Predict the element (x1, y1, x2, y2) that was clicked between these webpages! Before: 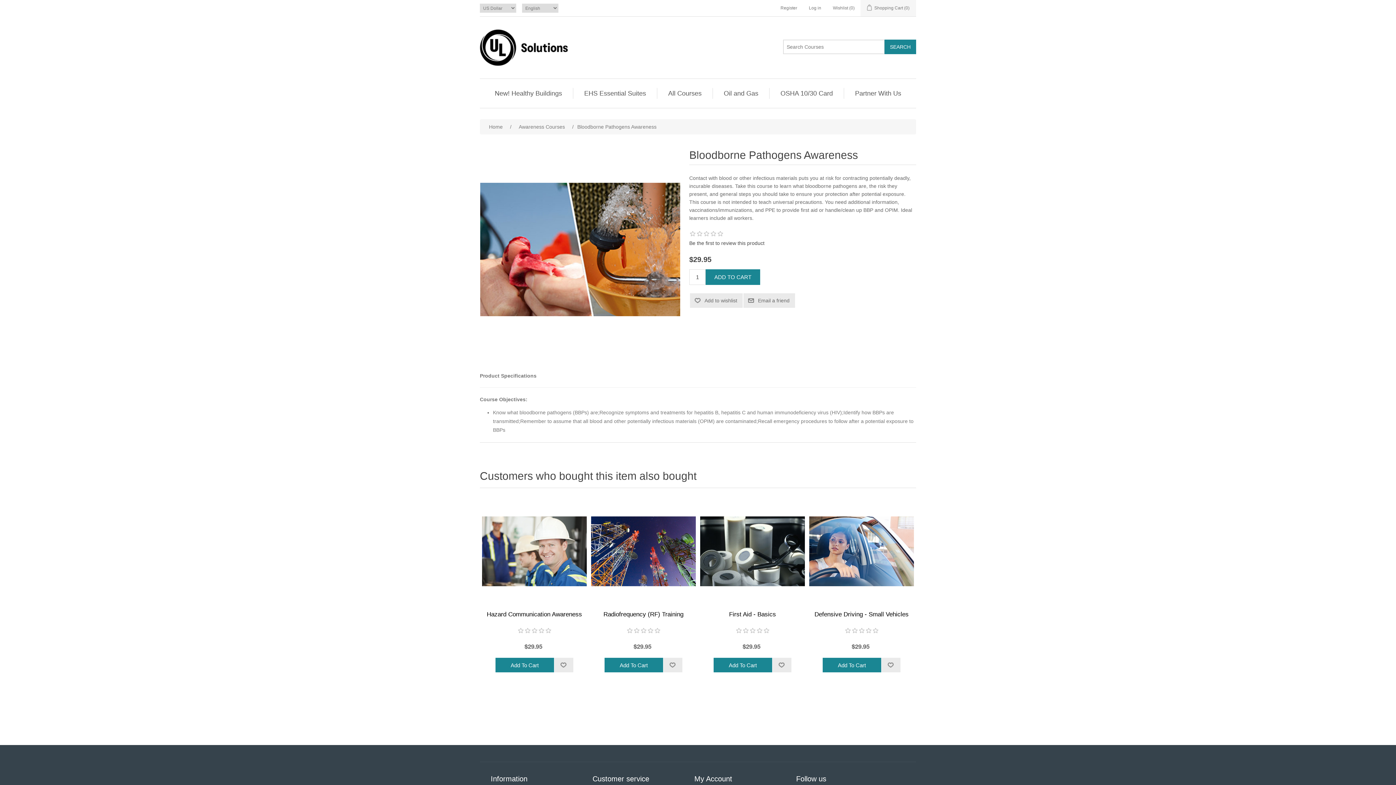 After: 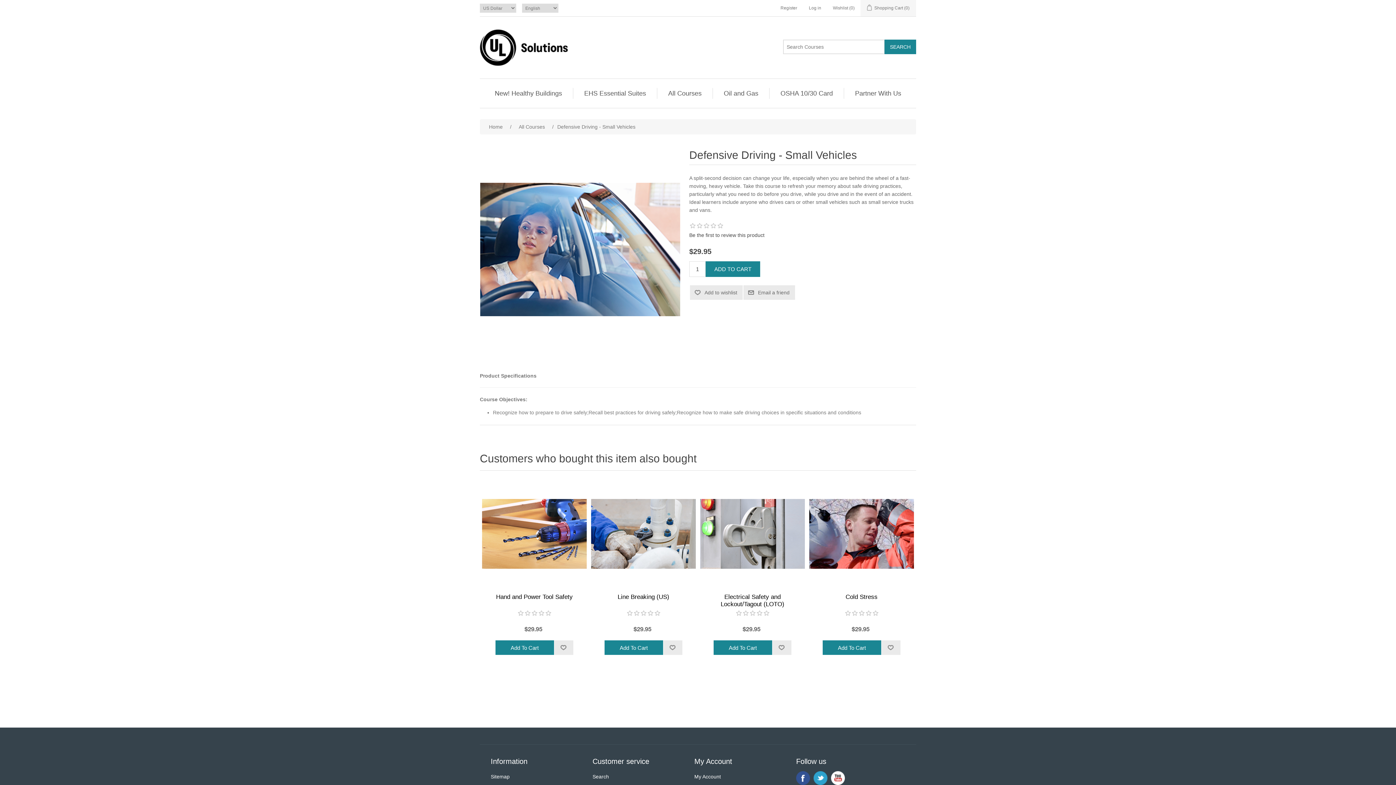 Action: bbox: (809, 499, 914, 604)